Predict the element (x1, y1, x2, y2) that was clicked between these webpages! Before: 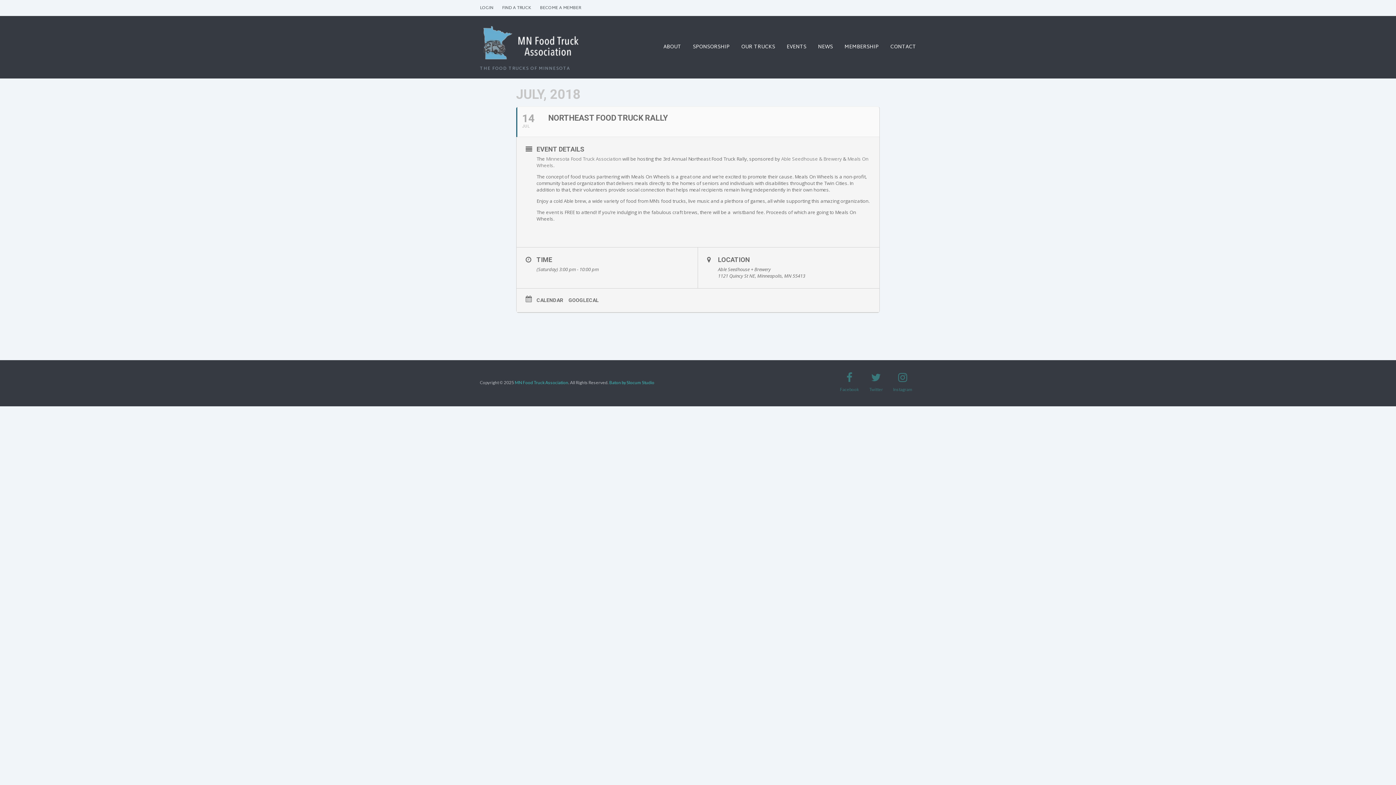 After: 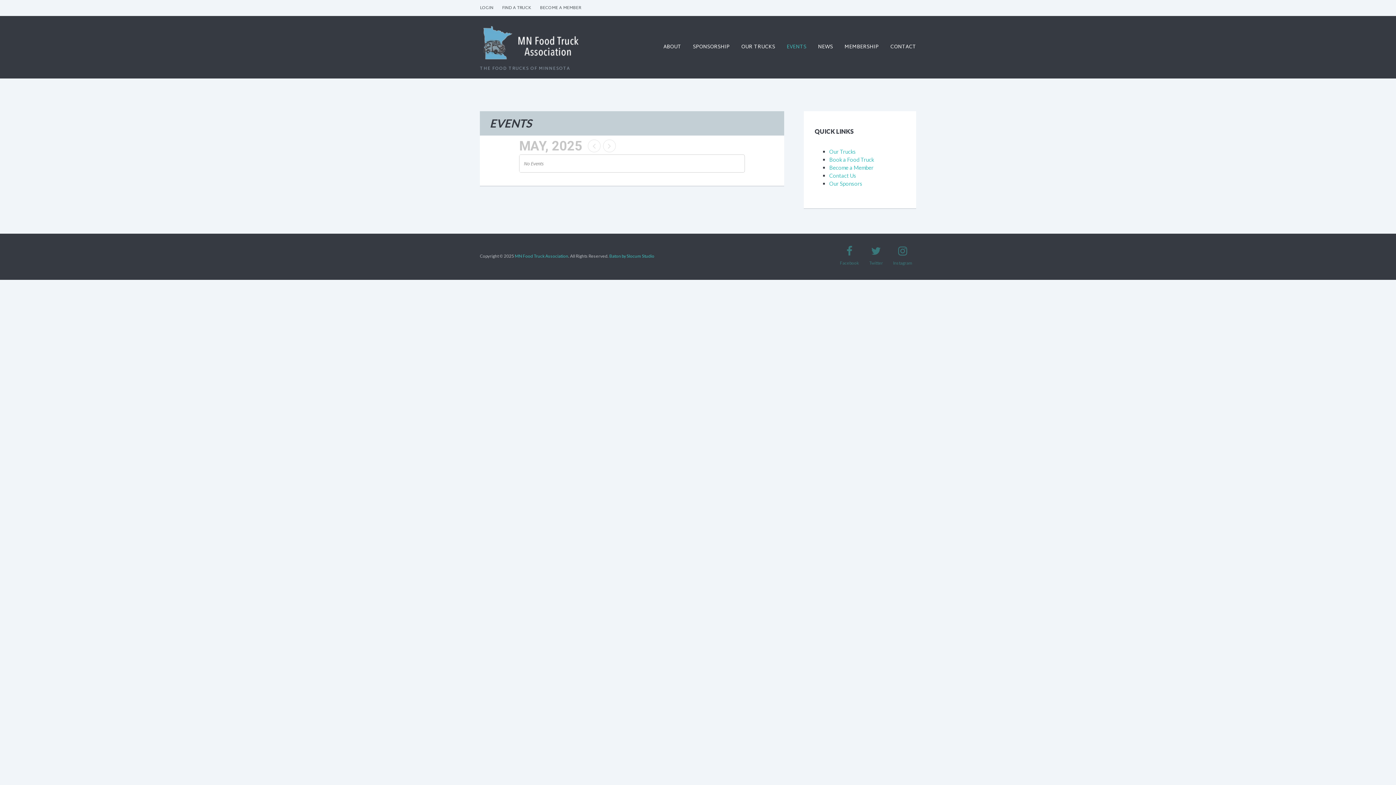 Action: label: EVENTS bbox: (781, 36, 811, 58)